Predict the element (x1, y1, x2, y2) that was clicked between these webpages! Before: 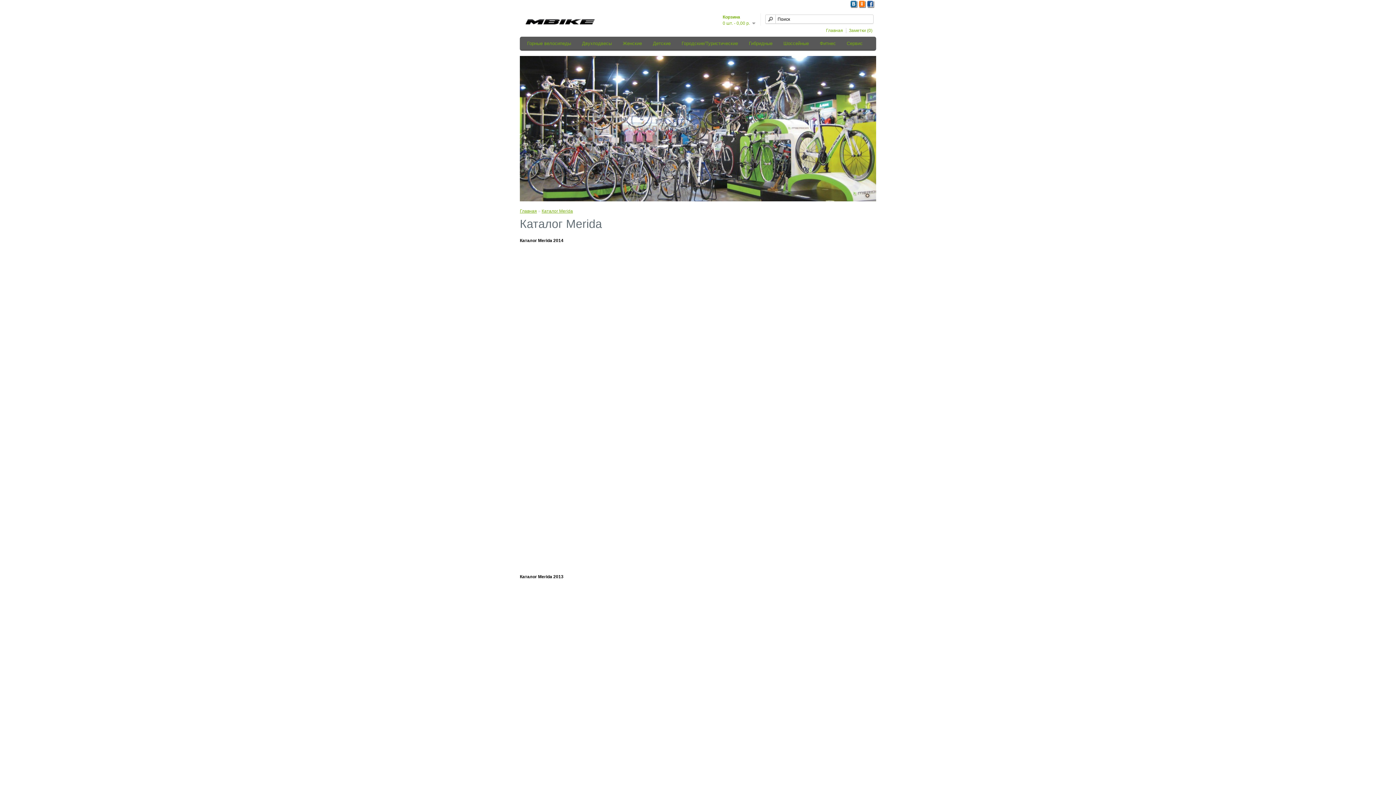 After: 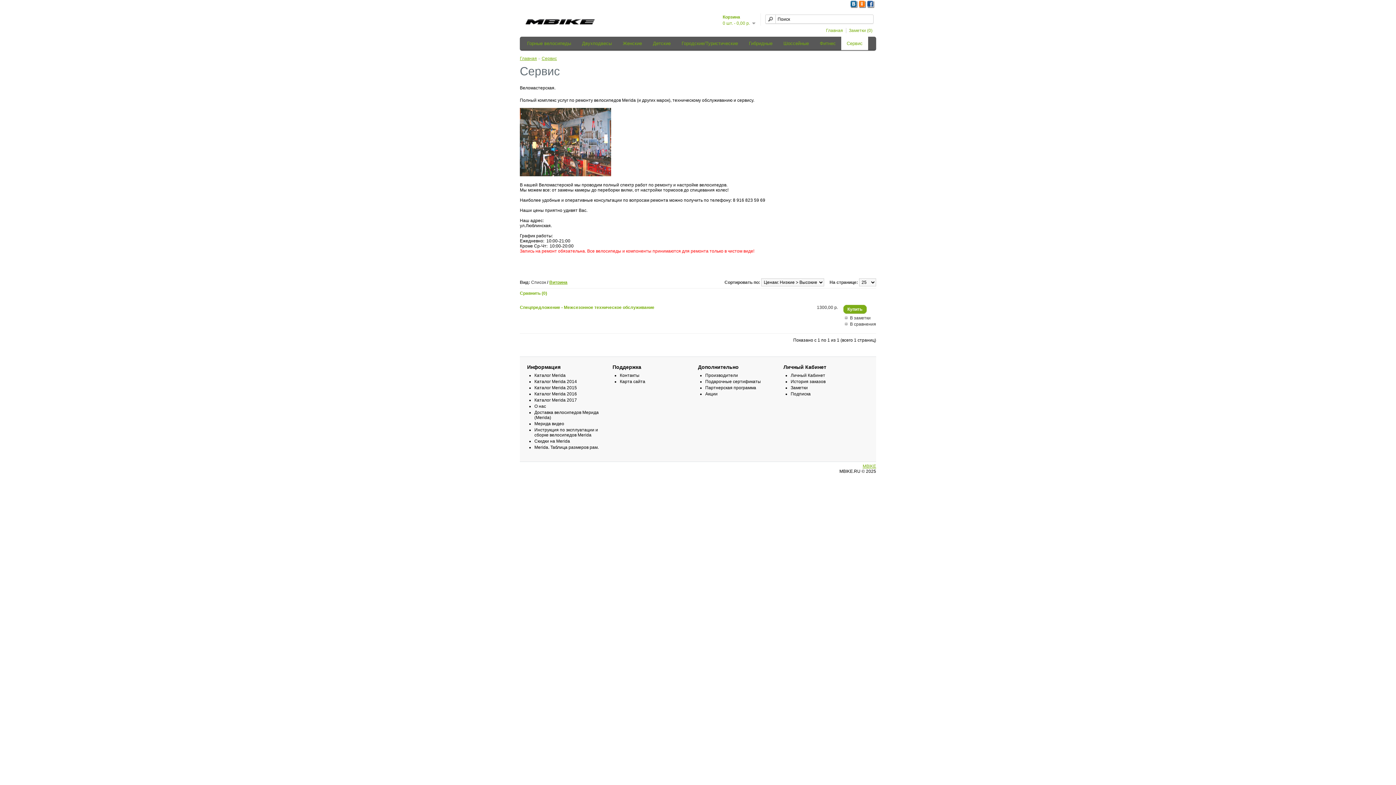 Action: label: Сервис bbox: (841, 36, 868, 50)